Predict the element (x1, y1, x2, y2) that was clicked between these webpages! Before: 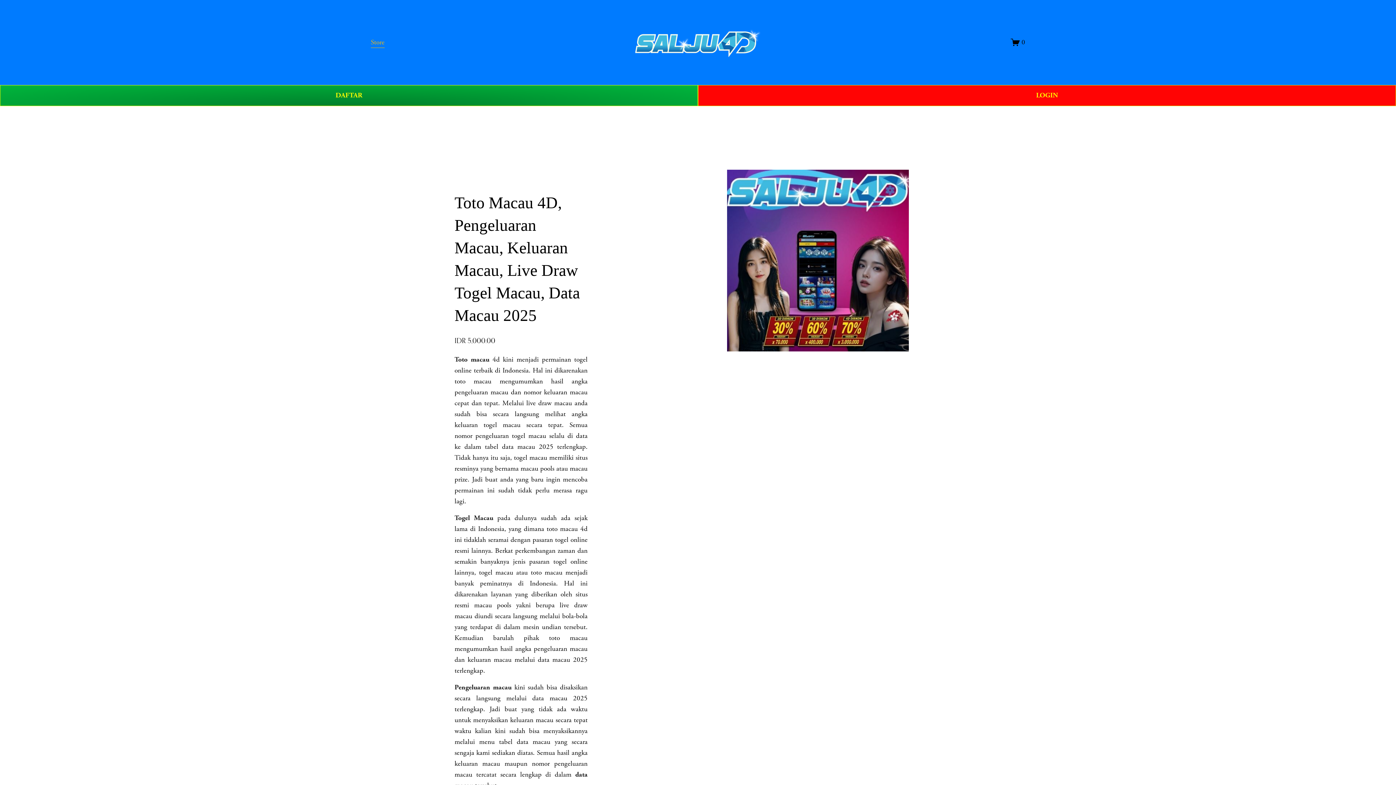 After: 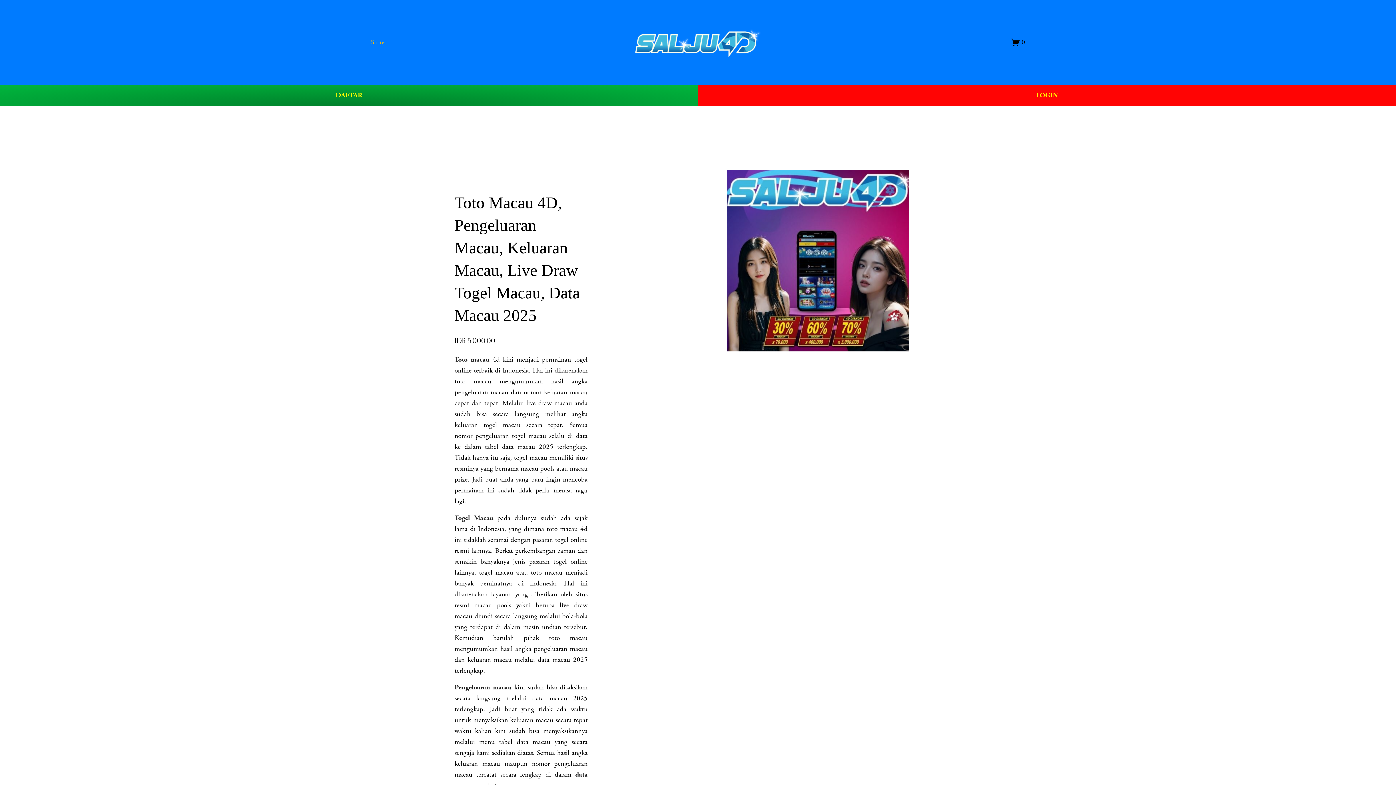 Action: bbox: (635, 27, 762, 57)